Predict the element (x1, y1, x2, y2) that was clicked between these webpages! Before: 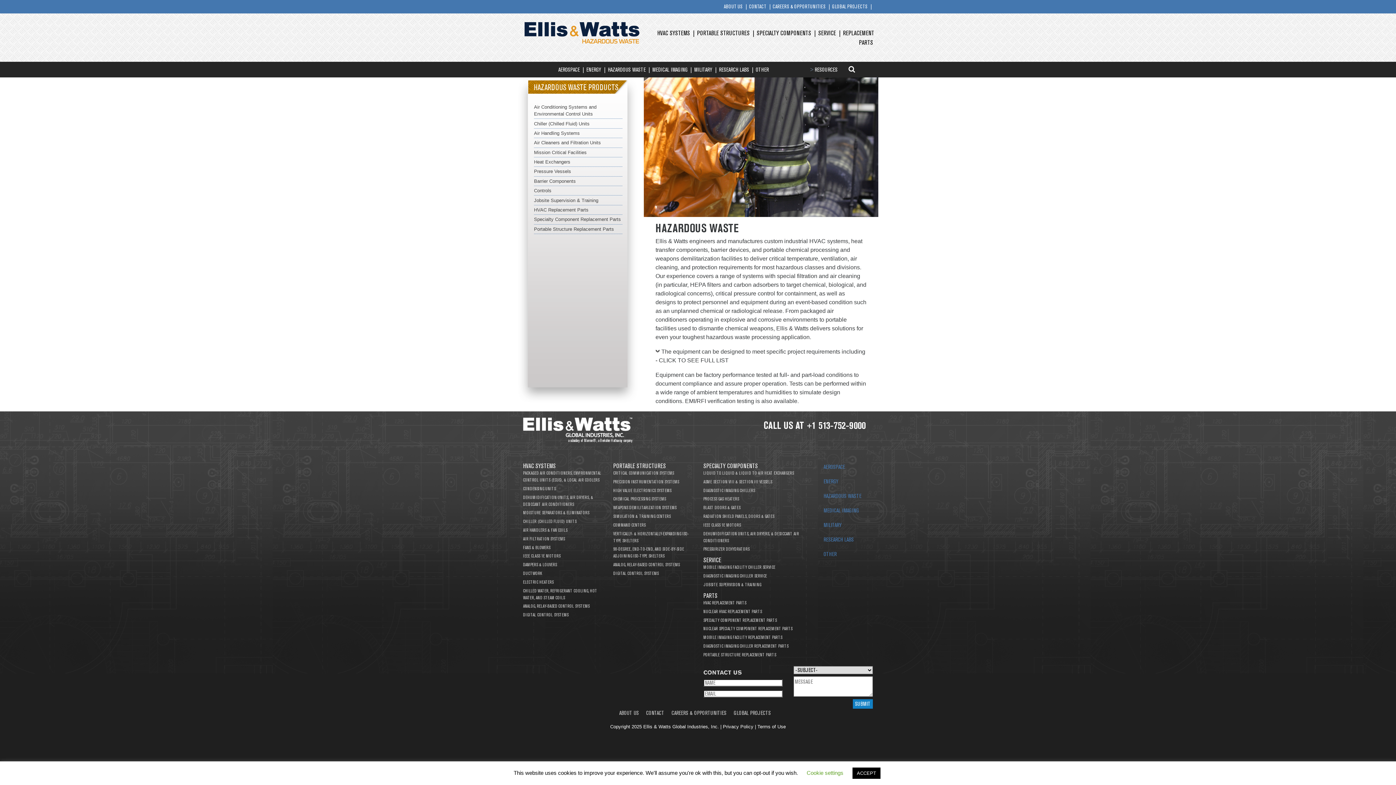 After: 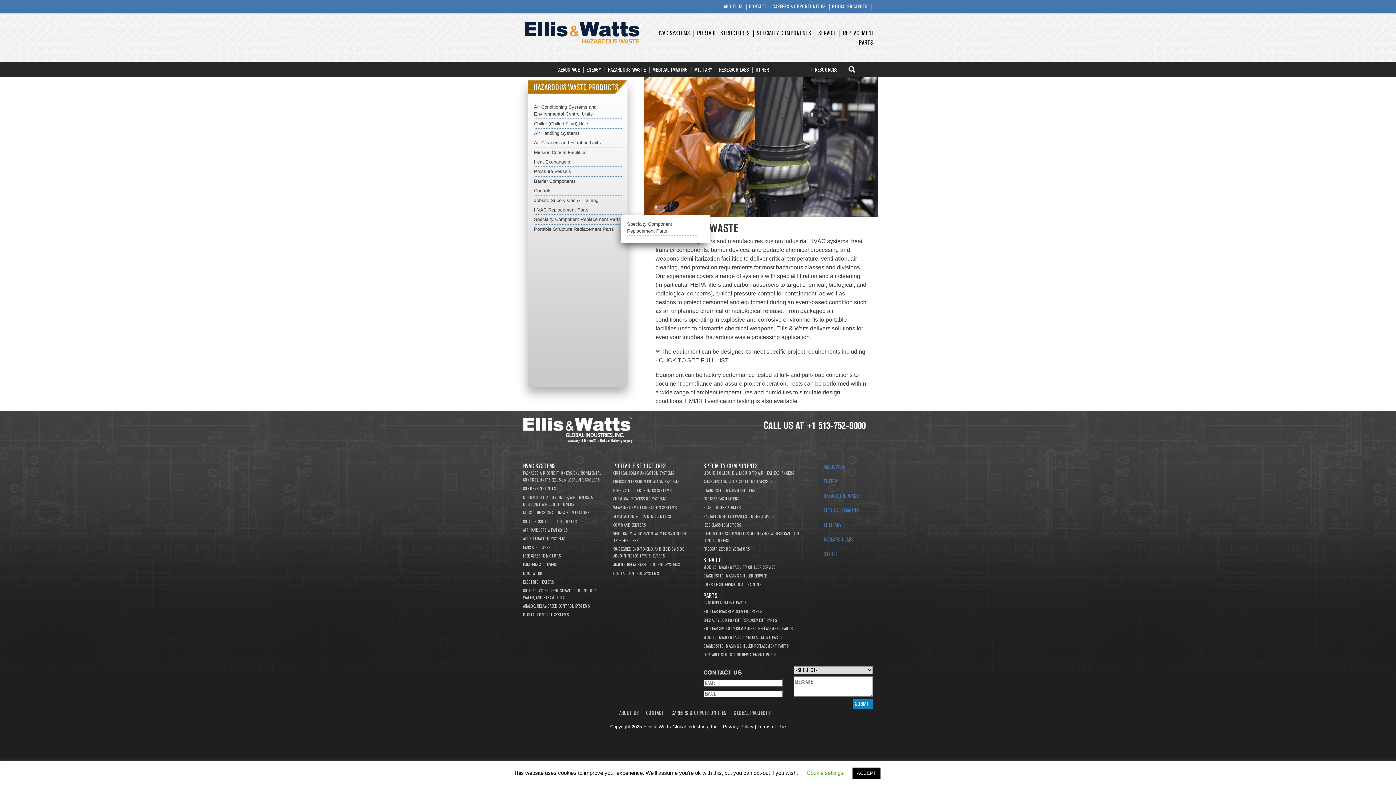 Action: bbox: (534, 216, 621, 222) label: Specialty Component Replacement Parts